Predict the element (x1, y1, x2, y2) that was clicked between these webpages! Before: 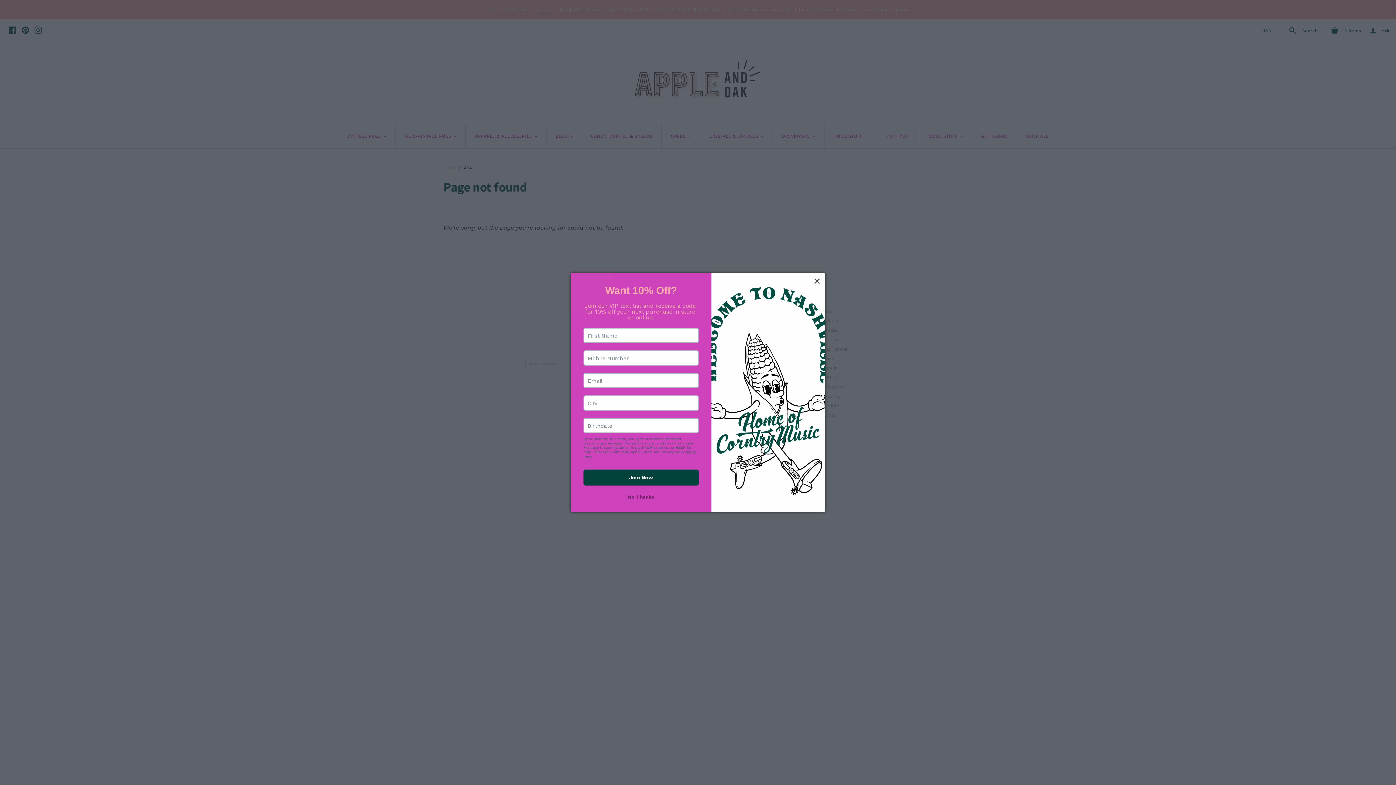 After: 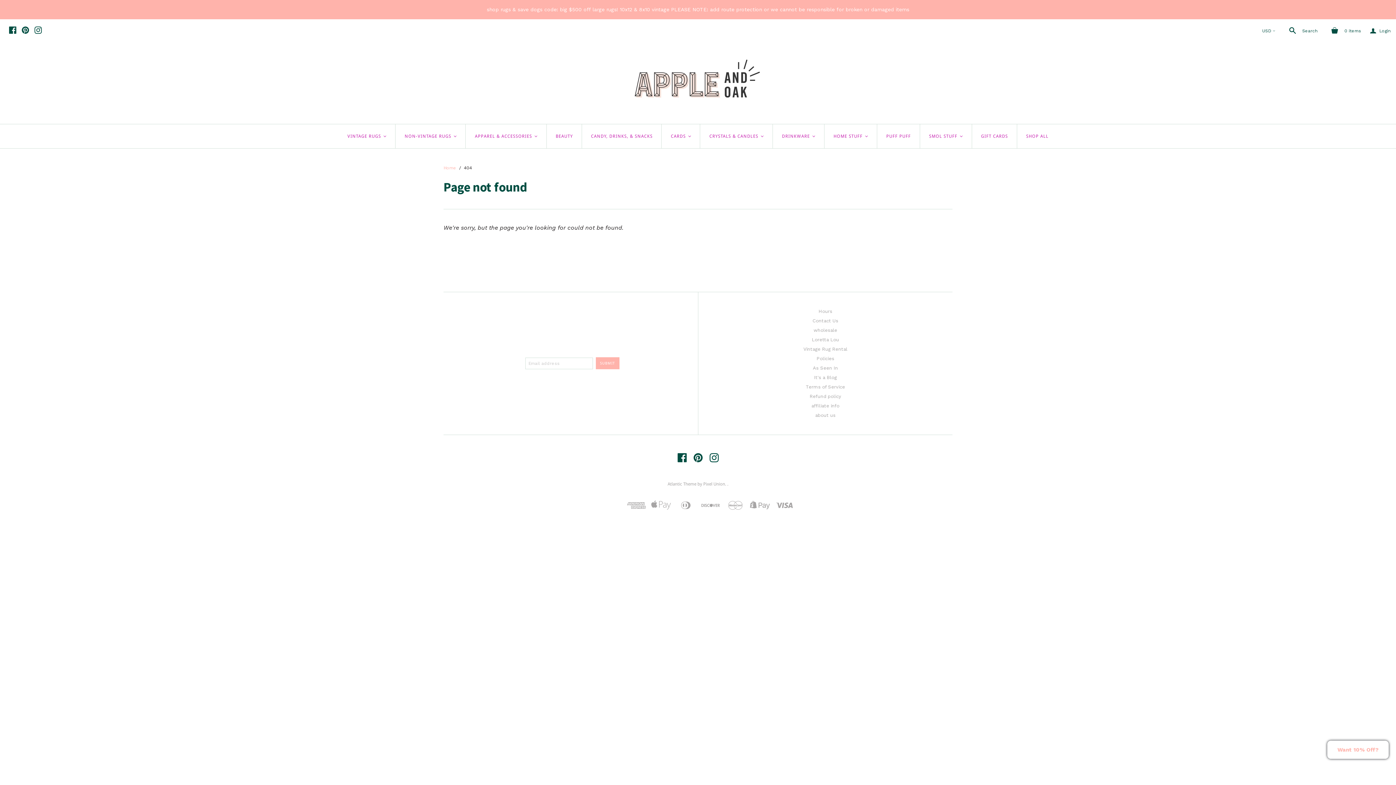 Action: bbox: (813, 276, 821, 285)